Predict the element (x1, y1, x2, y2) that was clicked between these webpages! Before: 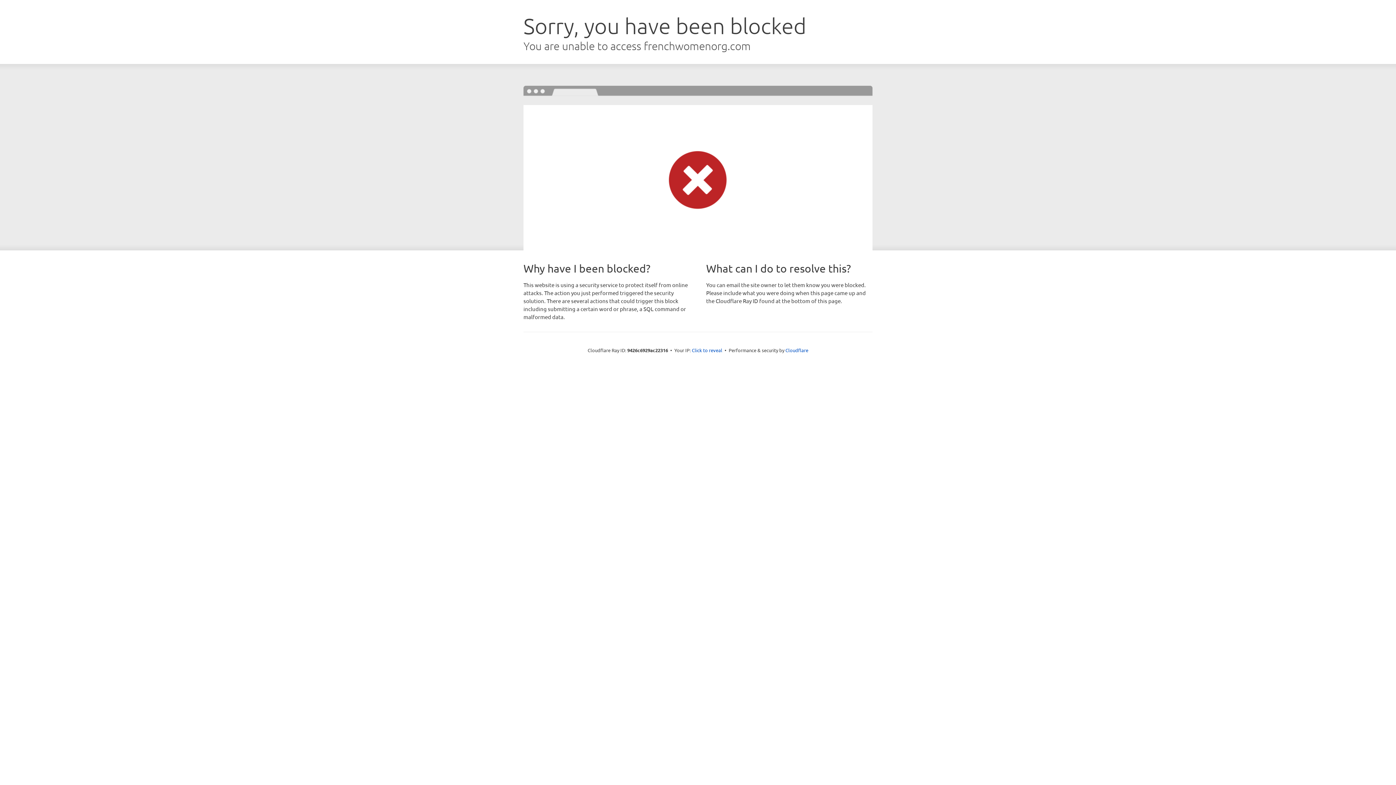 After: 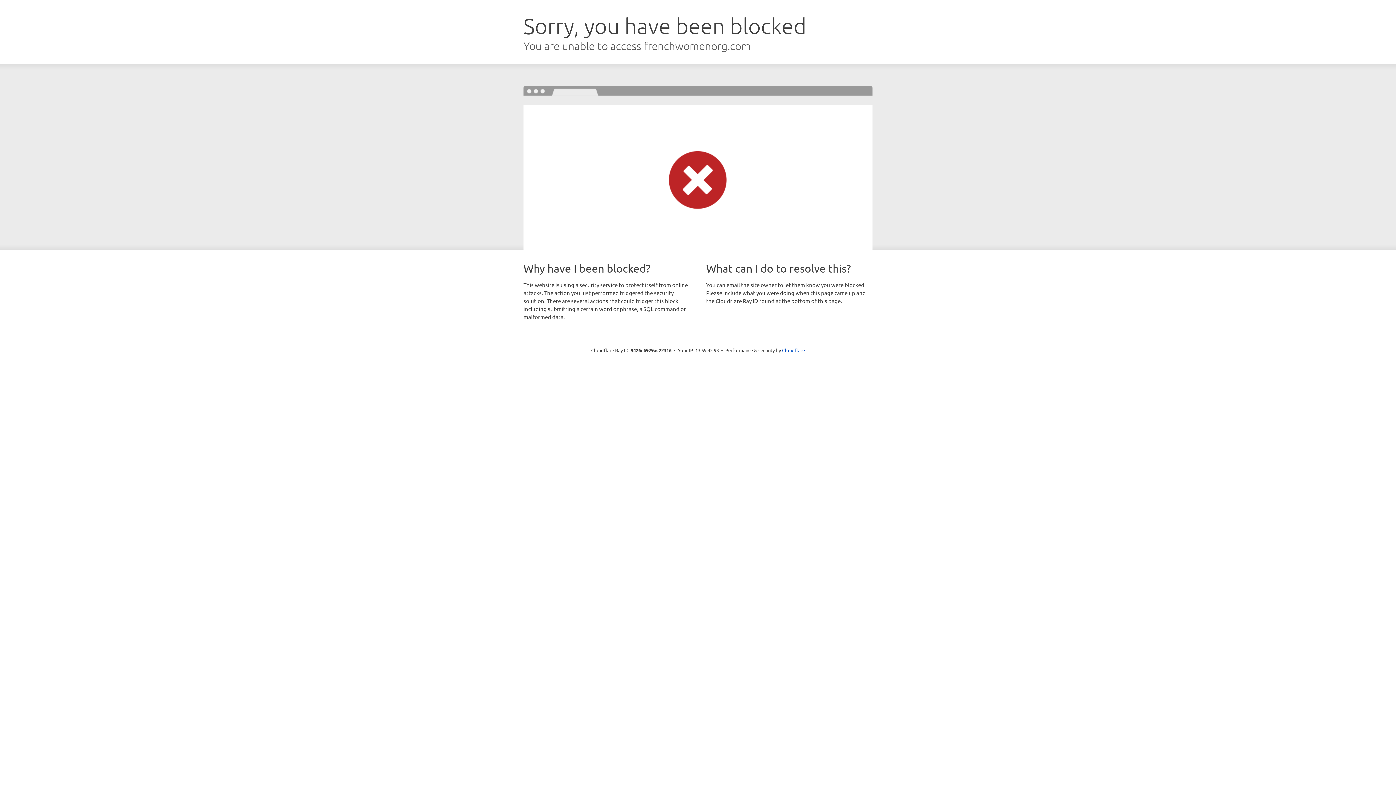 Action: label: Click to reveal bbox: (692, 346, 722, 353)